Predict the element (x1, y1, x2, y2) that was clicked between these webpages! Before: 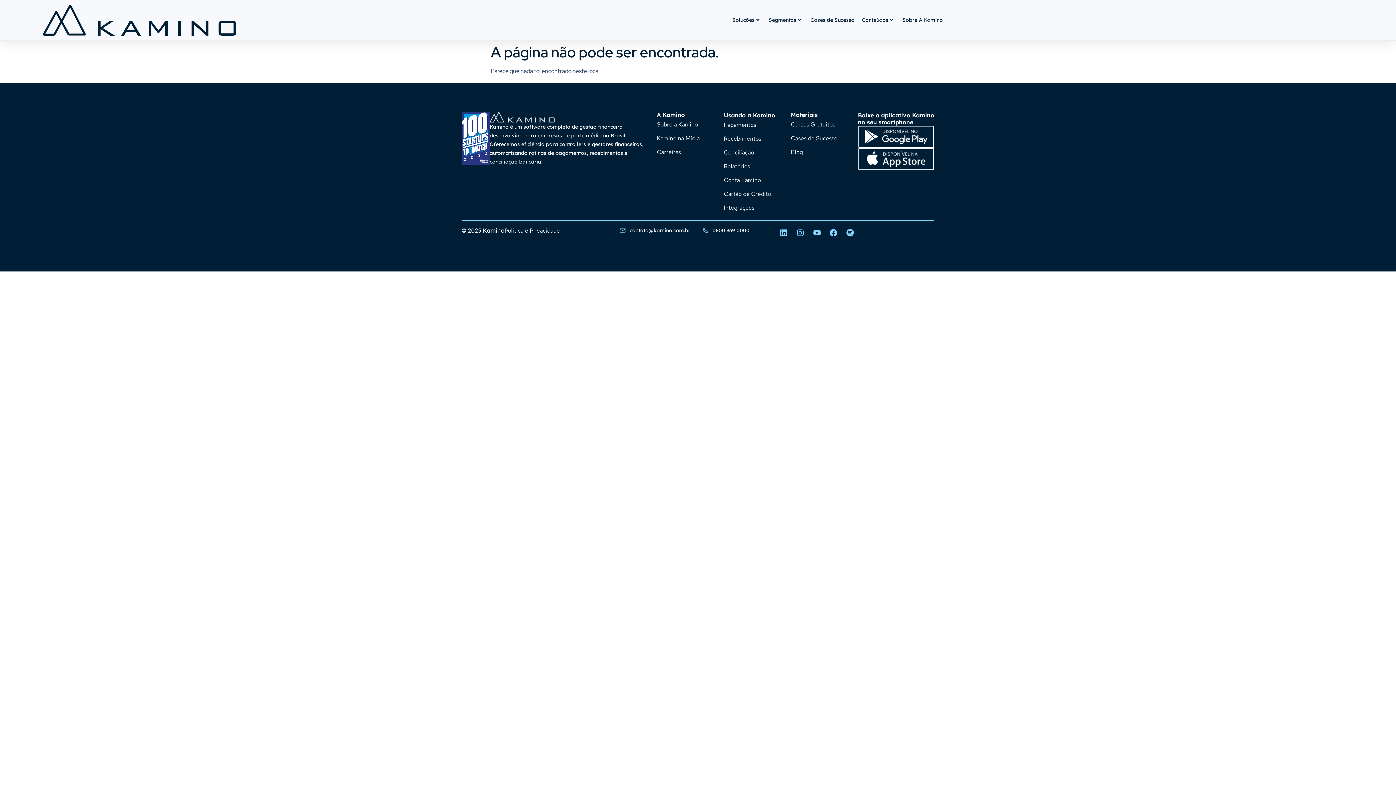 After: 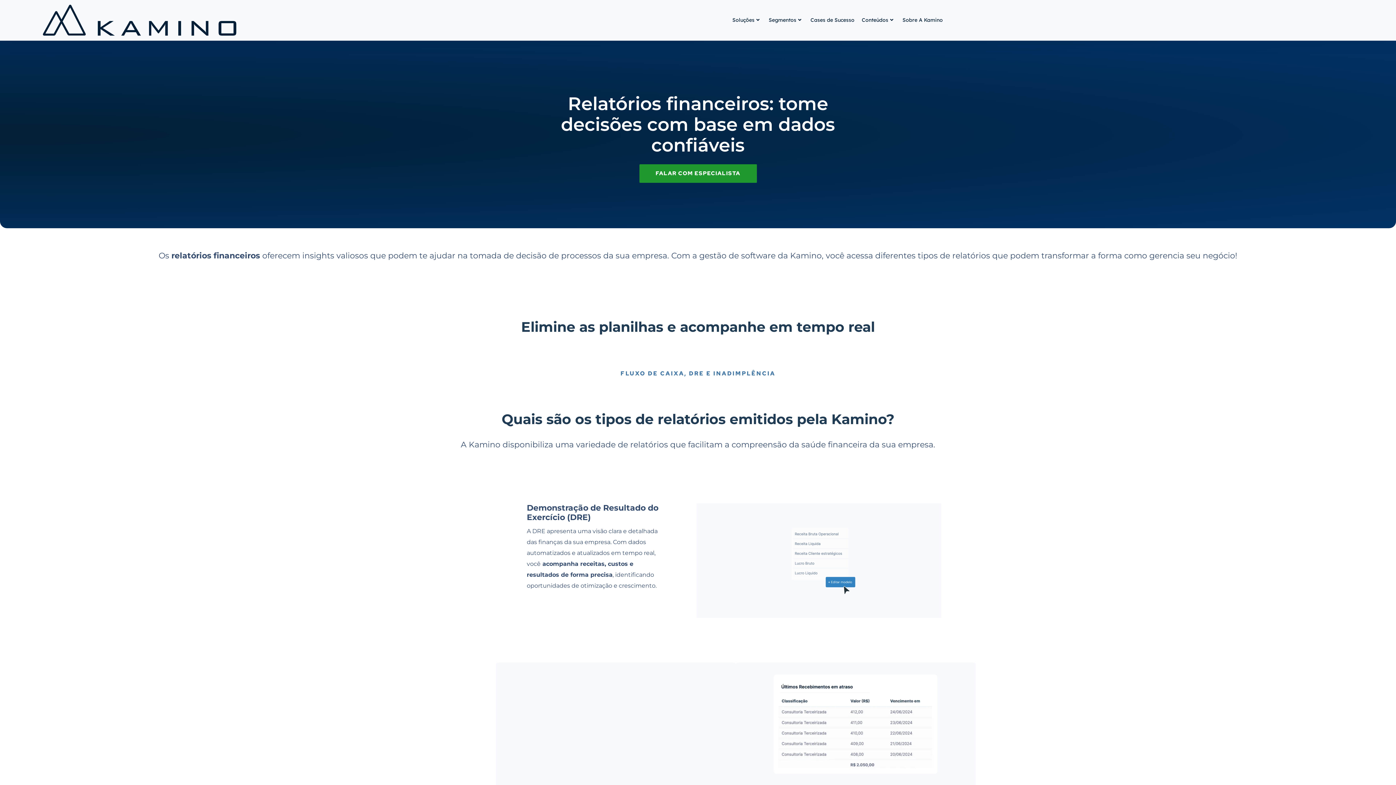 Action: bbox: (724, 159, 791, 173) label: Relatórios